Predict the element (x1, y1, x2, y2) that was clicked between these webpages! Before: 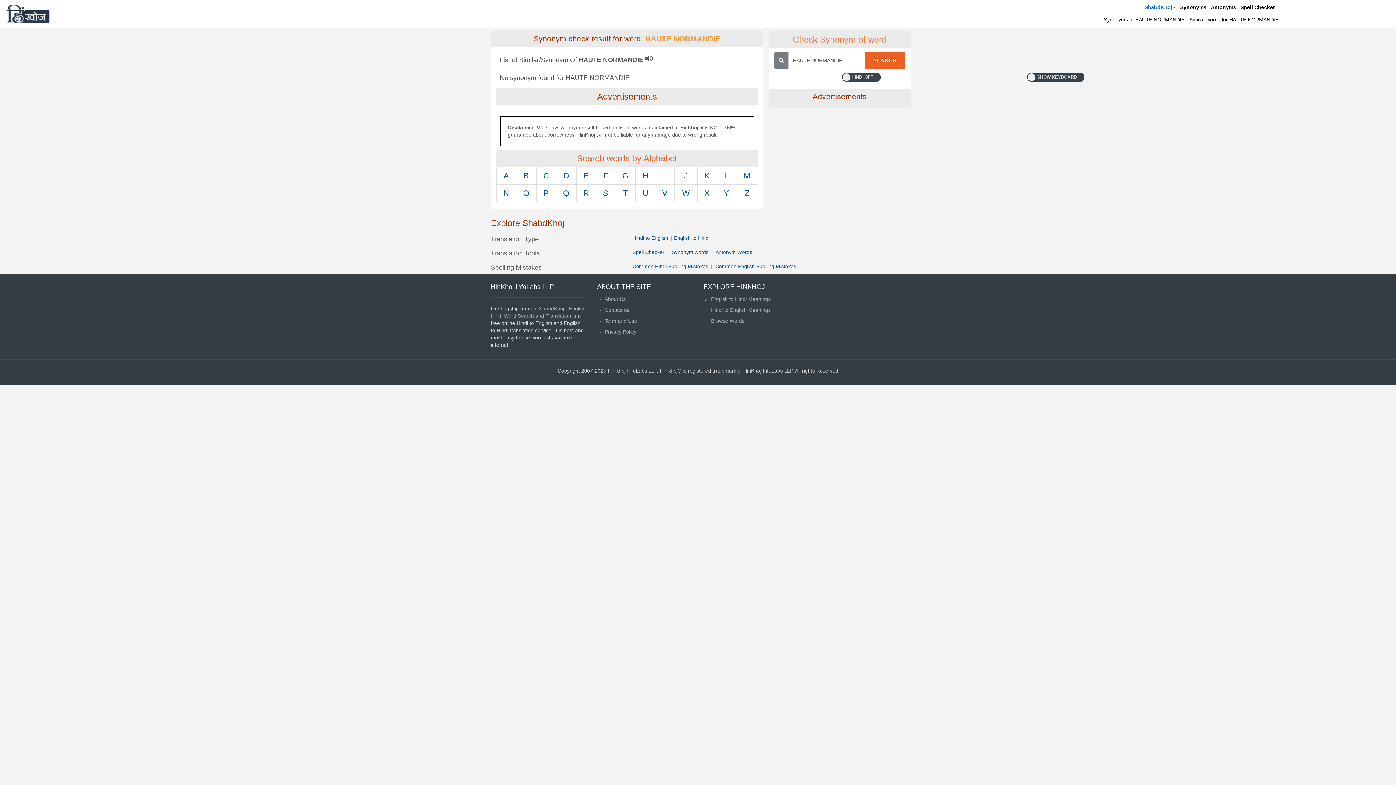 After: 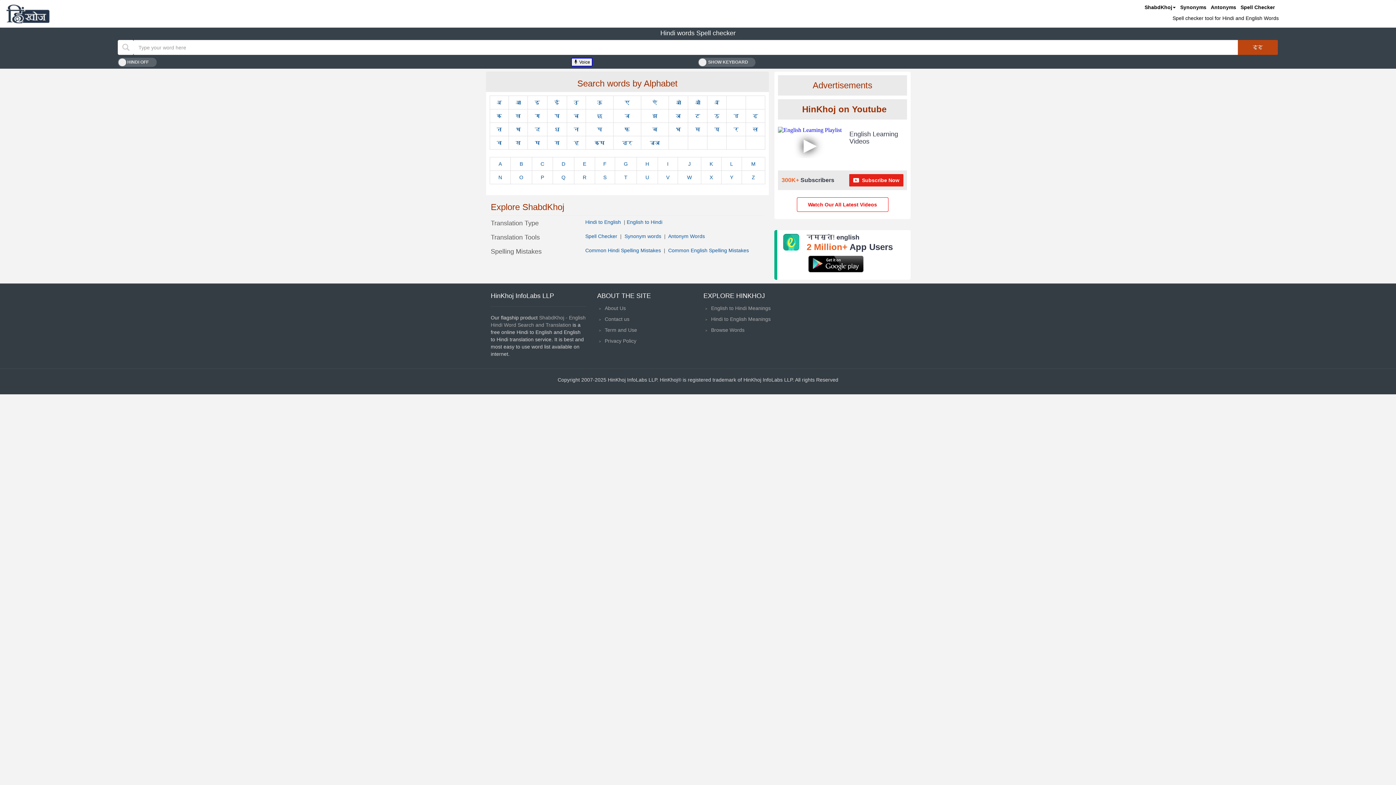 Action: label: Spell Checker bbox: (632, 249, 664, 255)